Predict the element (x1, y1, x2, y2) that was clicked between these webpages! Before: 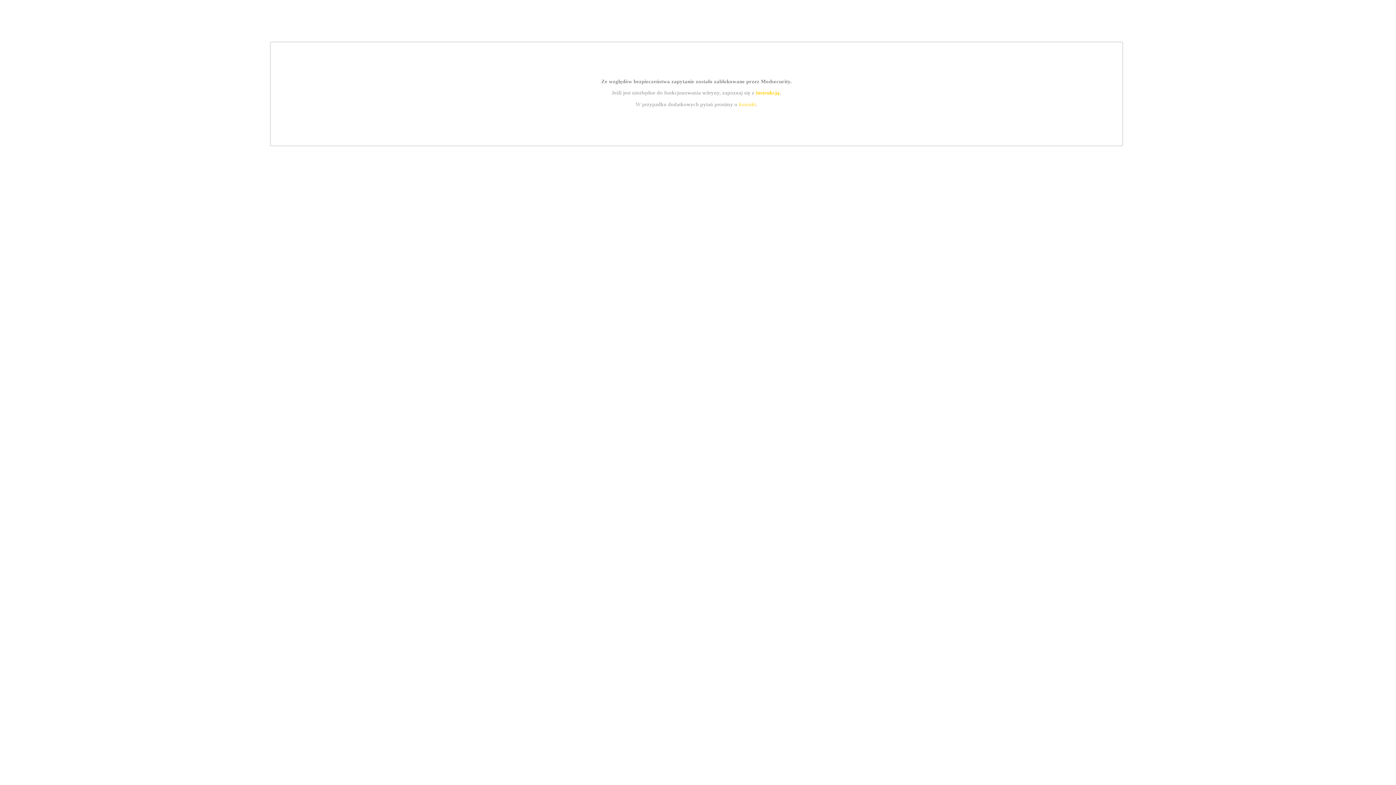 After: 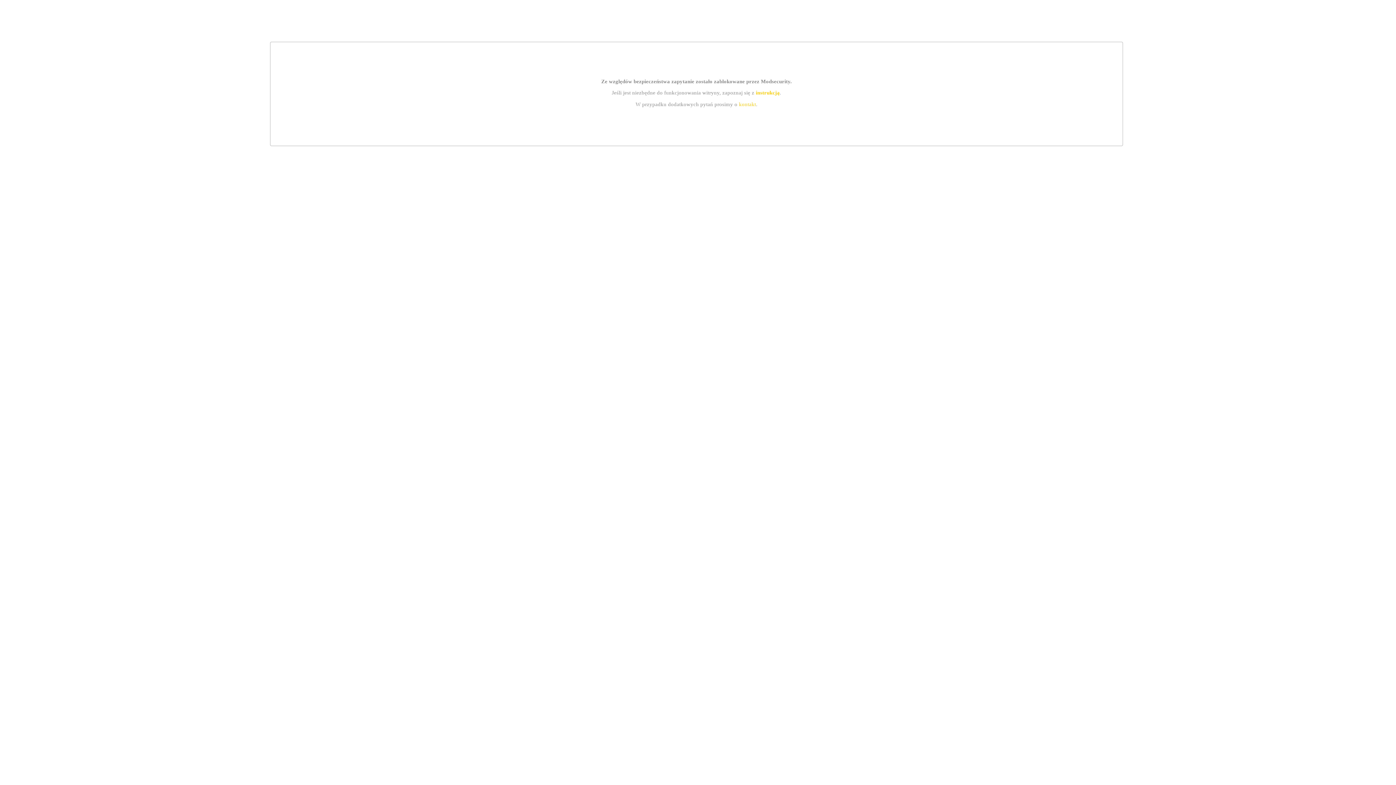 Action: label: instrukcją bbox: (755, 89, 779, 95)